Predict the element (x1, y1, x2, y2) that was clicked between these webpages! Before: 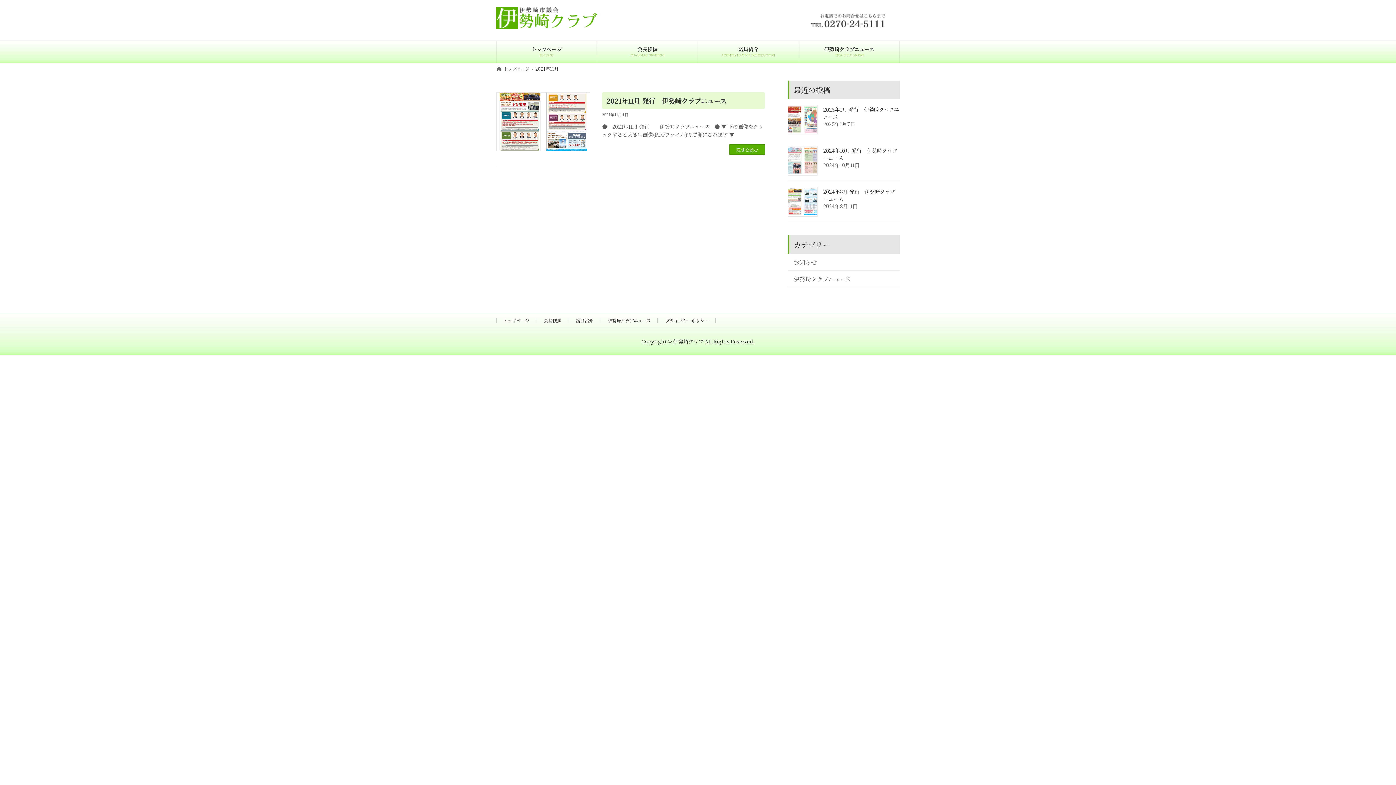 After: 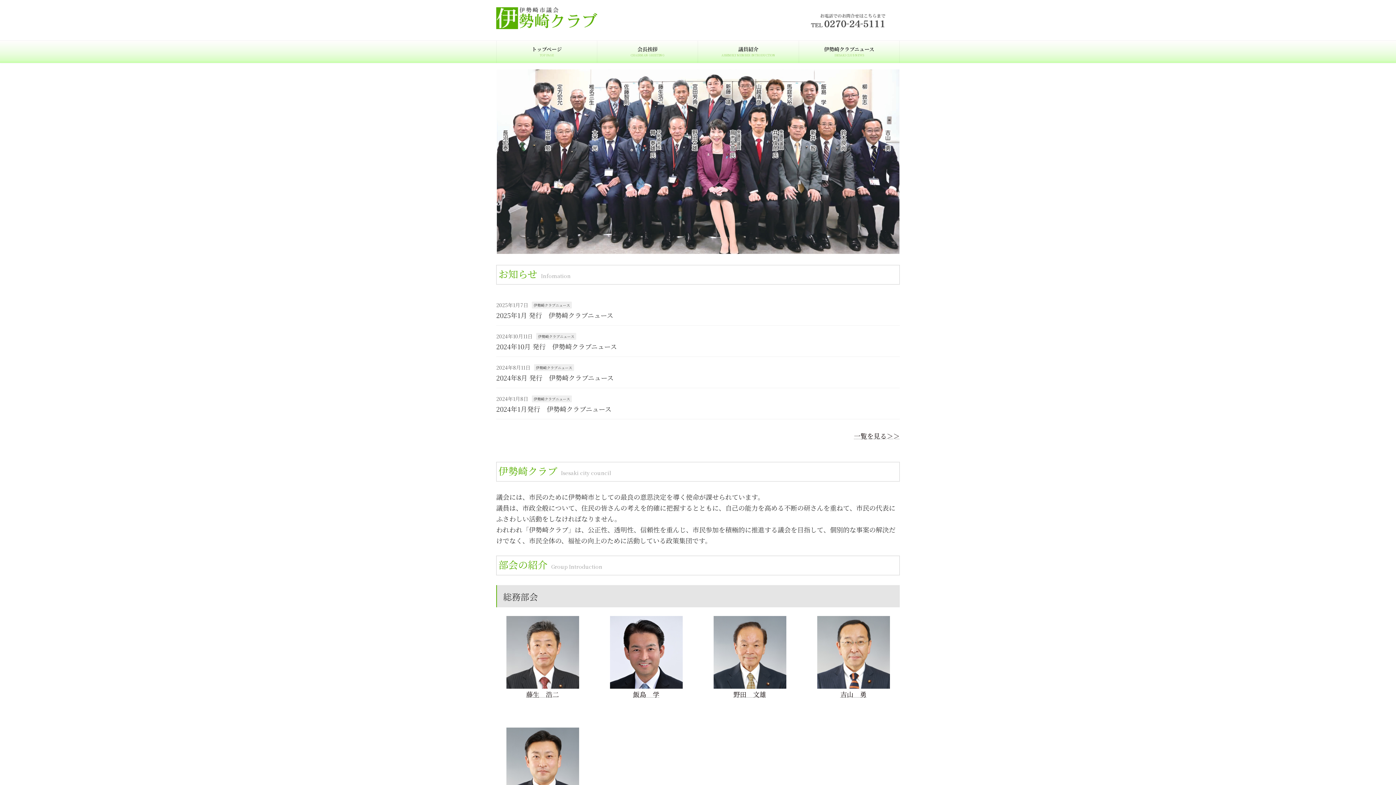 Action: bbox: (496, 65, 529, 71) label: トップページ